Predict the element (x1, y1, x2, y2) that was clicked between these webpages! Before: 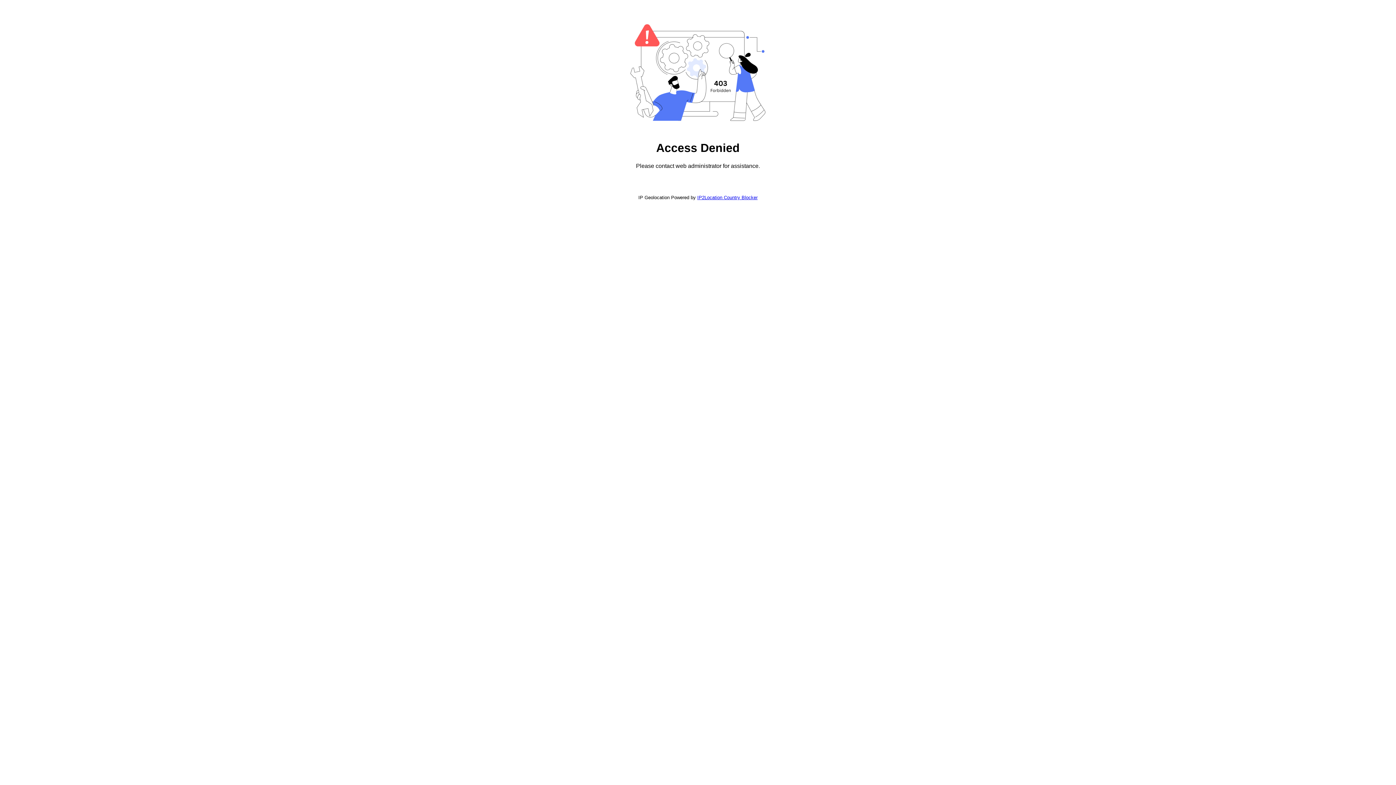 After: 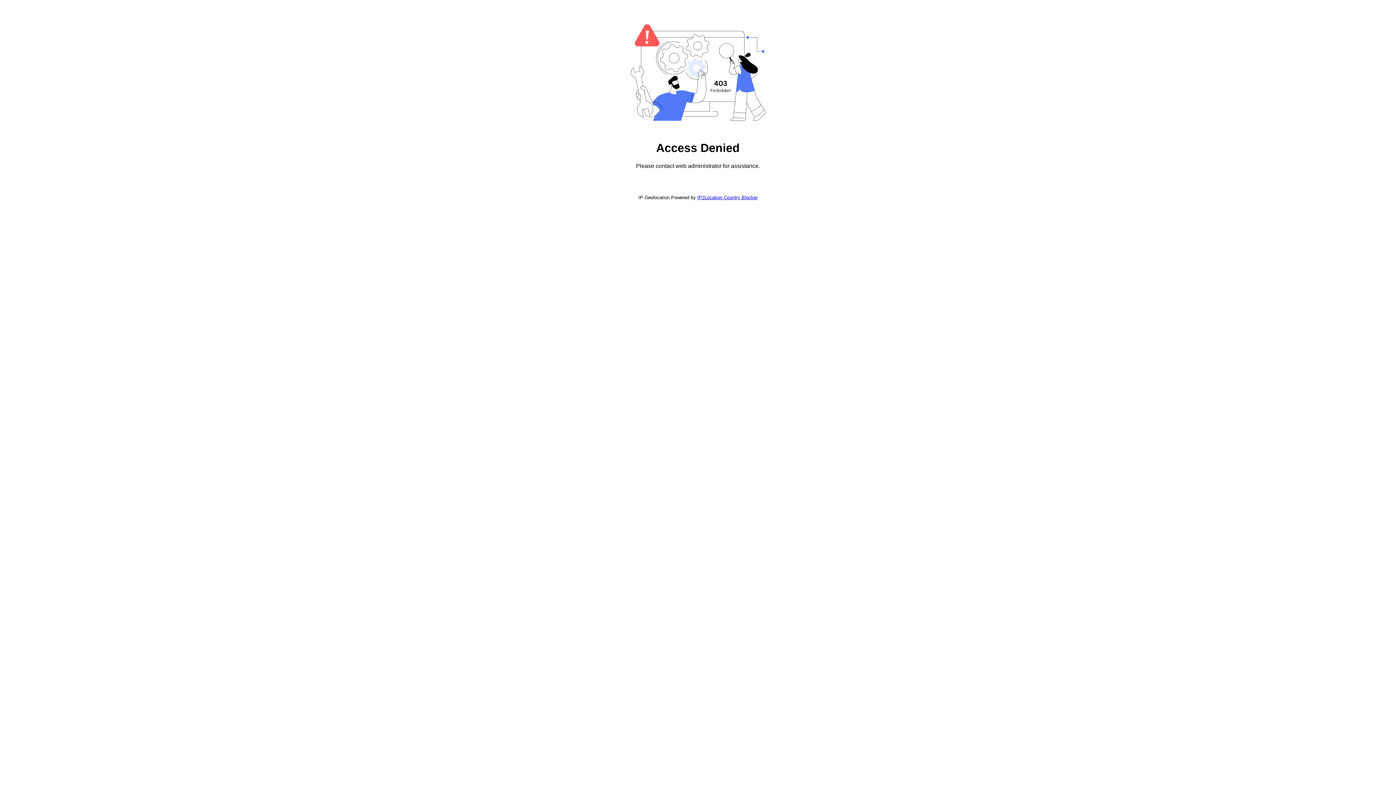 Action: label: IP2Location Country Blocker bbox: (697, 194, 757, 200)